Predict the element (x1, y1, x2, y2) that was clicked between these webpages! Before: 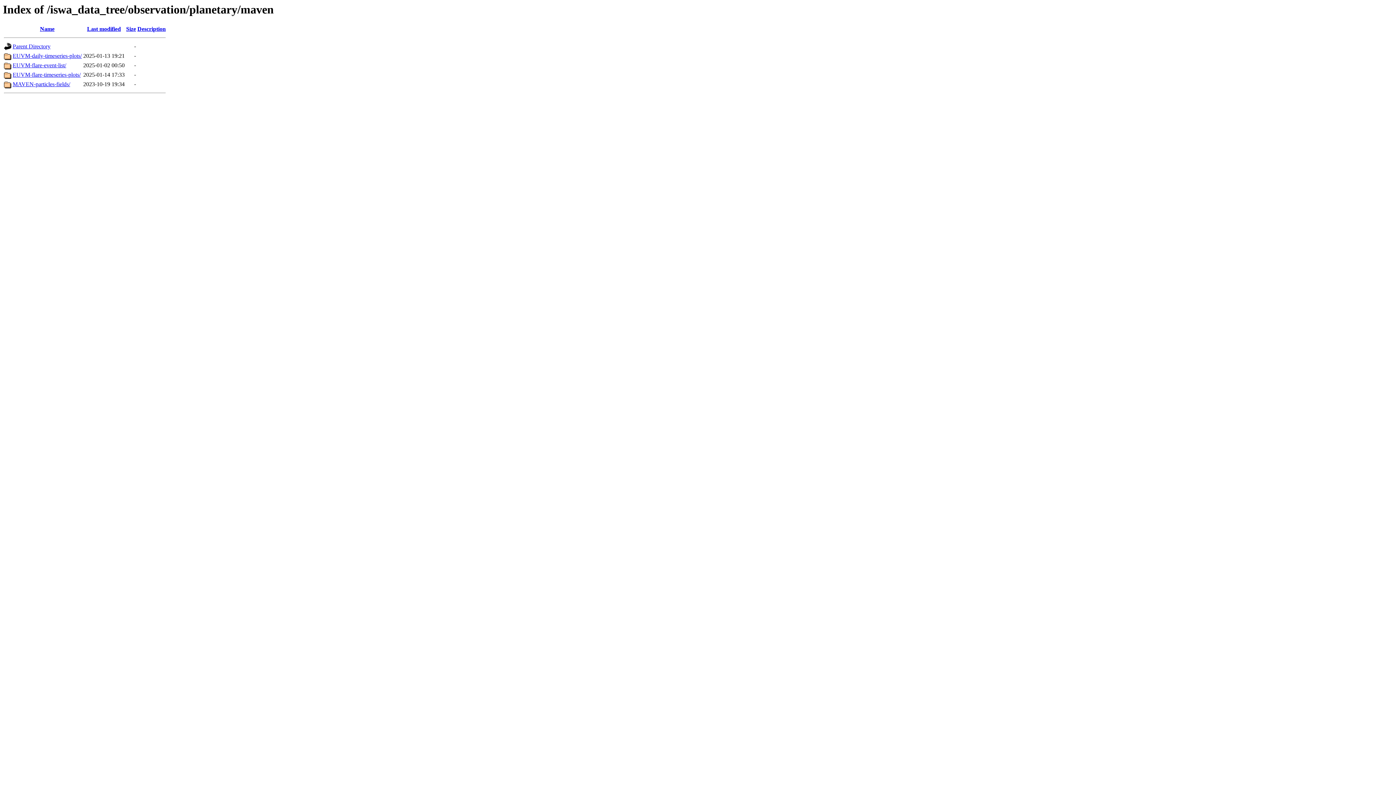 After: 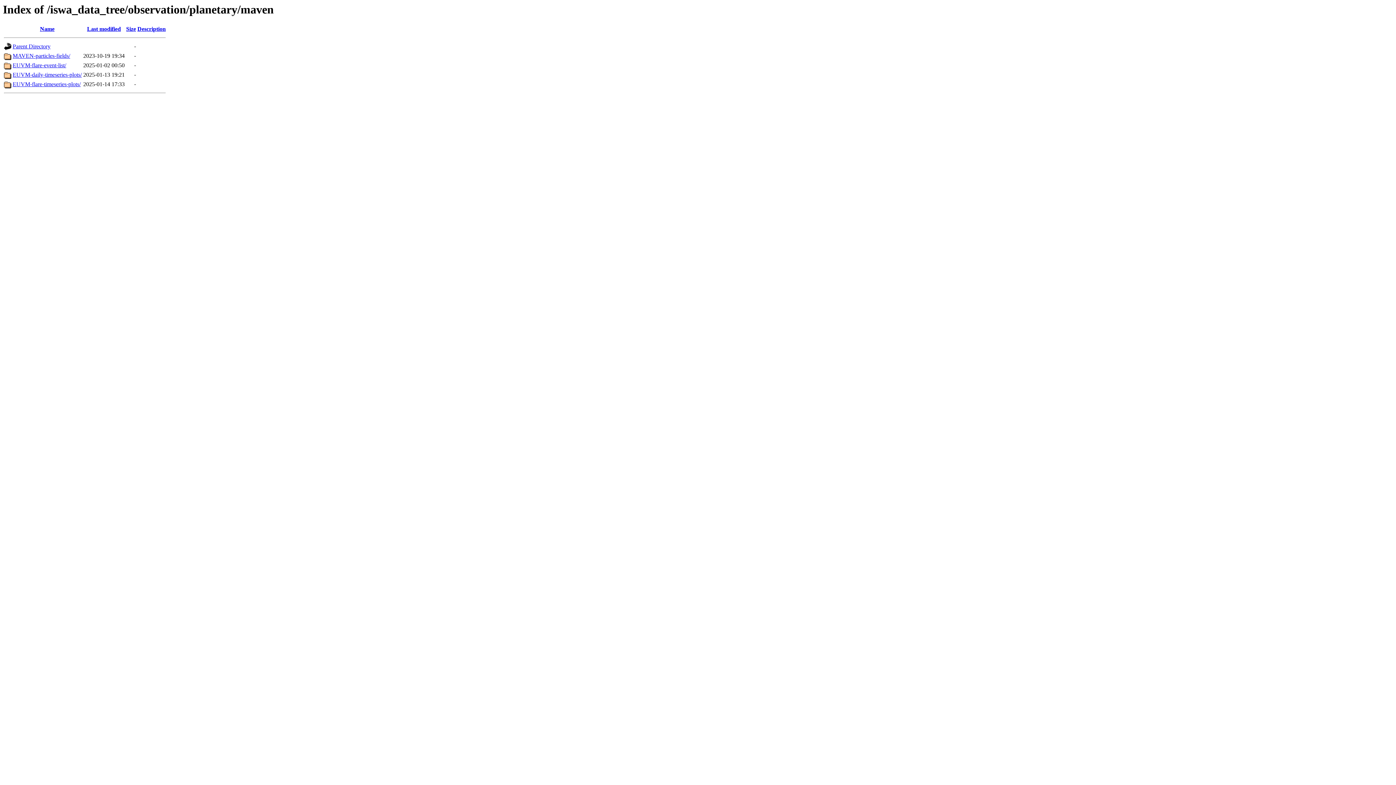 Action: label: Last modified bbox: (87, 25, 120, 32)